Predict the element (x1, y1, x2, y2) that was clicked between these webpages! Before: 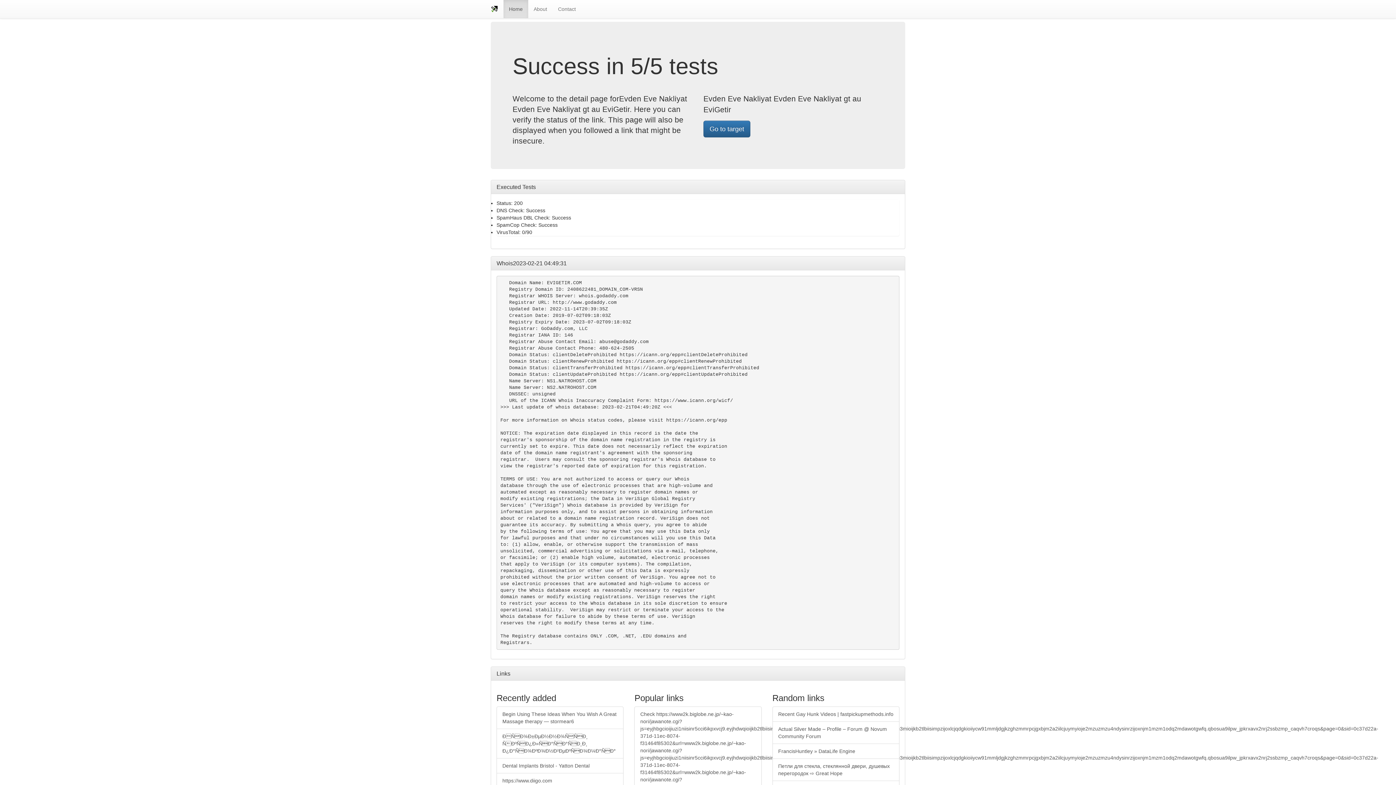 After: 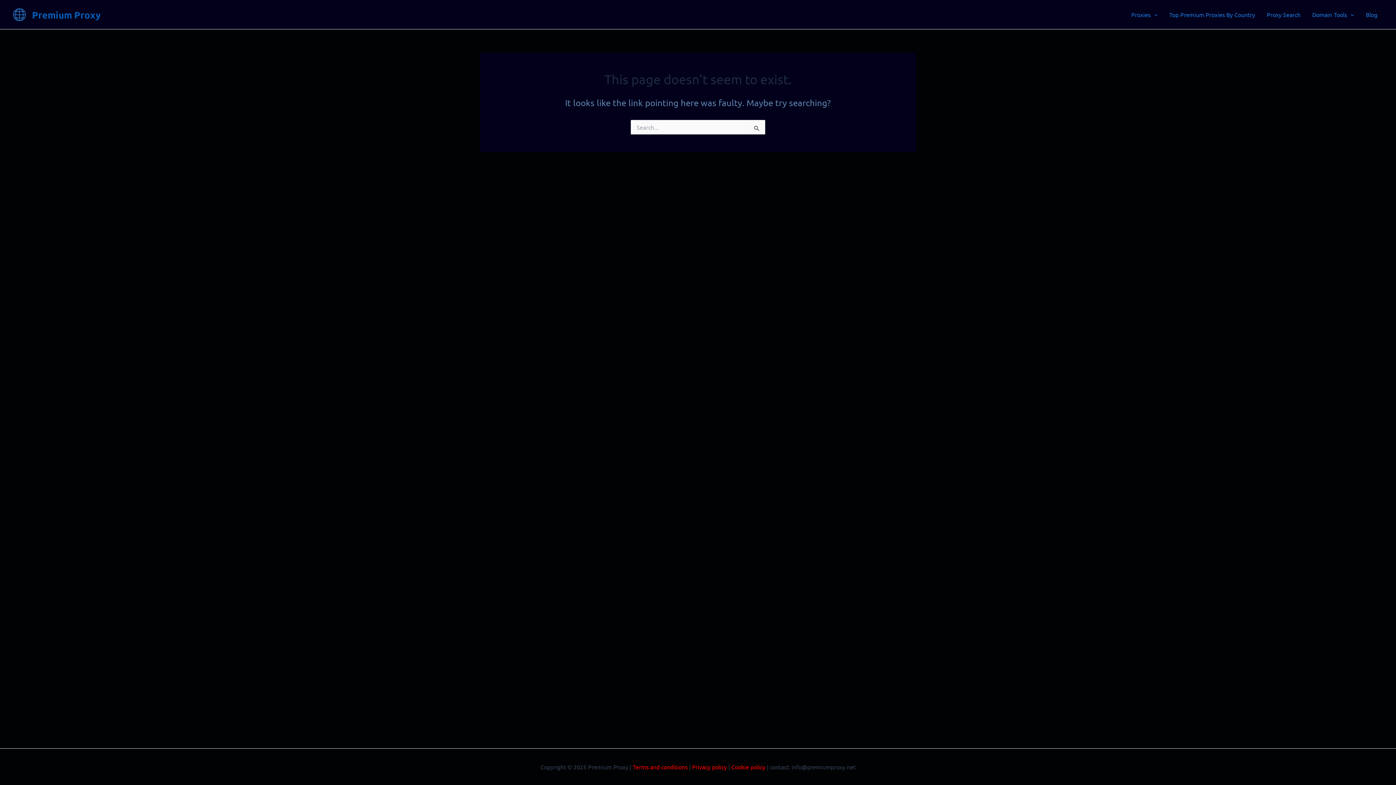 Action: bbox: (634, 706, 761, 809) label: Check https://www2k.biglobe.ne.jp/~kao-nori/jawanote.cgi?js=eyjhbgcioijiuzi1niisinr5cci6ikpxvcj9.eyjhdwqioijkb2tlbiisimv4cci6mtyzntm0mza0niwiawf0ijoxnjm1mzm1odq2lcjpc3mioijkb2tlbiisimpzijoxlcjqdgkioiiycw91mmljdgjkzghzmmrpcjgxbjm2a2iilcjuymyioje2mzuzmzu4ndysinrzijoxnjm1mzm1odq2mdawotgwfq.qbosua9ilpw_jpkrxavx2nrj2ssbzmp_caqvh7croqs&page=0&sid=0c37d22a-371d-11ec-8074-f31464f85302&url=www2k.biglobe.ne.jp/~kao-nori/jawanote.cgi?js=eyjhbgcioijiuzi1niisinr5cci6ikpxvcj9.eyjhdwqioijkb2tlbiisimv4cci6mtyzntm0mza0niwiawf0ijoxnjm1mzm1odq2lcjpc3mioijkb2tlbiisimpzijoxlcjqdgkioiiycw91mmljdgjkzghzmmrpcjgxbjm2a2iilcjuymyioje2mzuzmzu4ndysinrzijoxnjm1mzm1odq2mdawotgwfq.qbosua9ilpw_jpkrxavx2nrj2ssbzmp_caqvh7croqs&page=0&sid=0c37d22a-371d-11ec-8074-f31464f85302&url=www2k.biglobe.ne.jp/~kao-nori/jawanote.cgi?page=0&url=www.union.ic.ac.uk/rcc/fellwanderers/gallery/main.php?g2_itemid=12558 HTTP/HTTPS HEADERS Status - PremiumProxy.net